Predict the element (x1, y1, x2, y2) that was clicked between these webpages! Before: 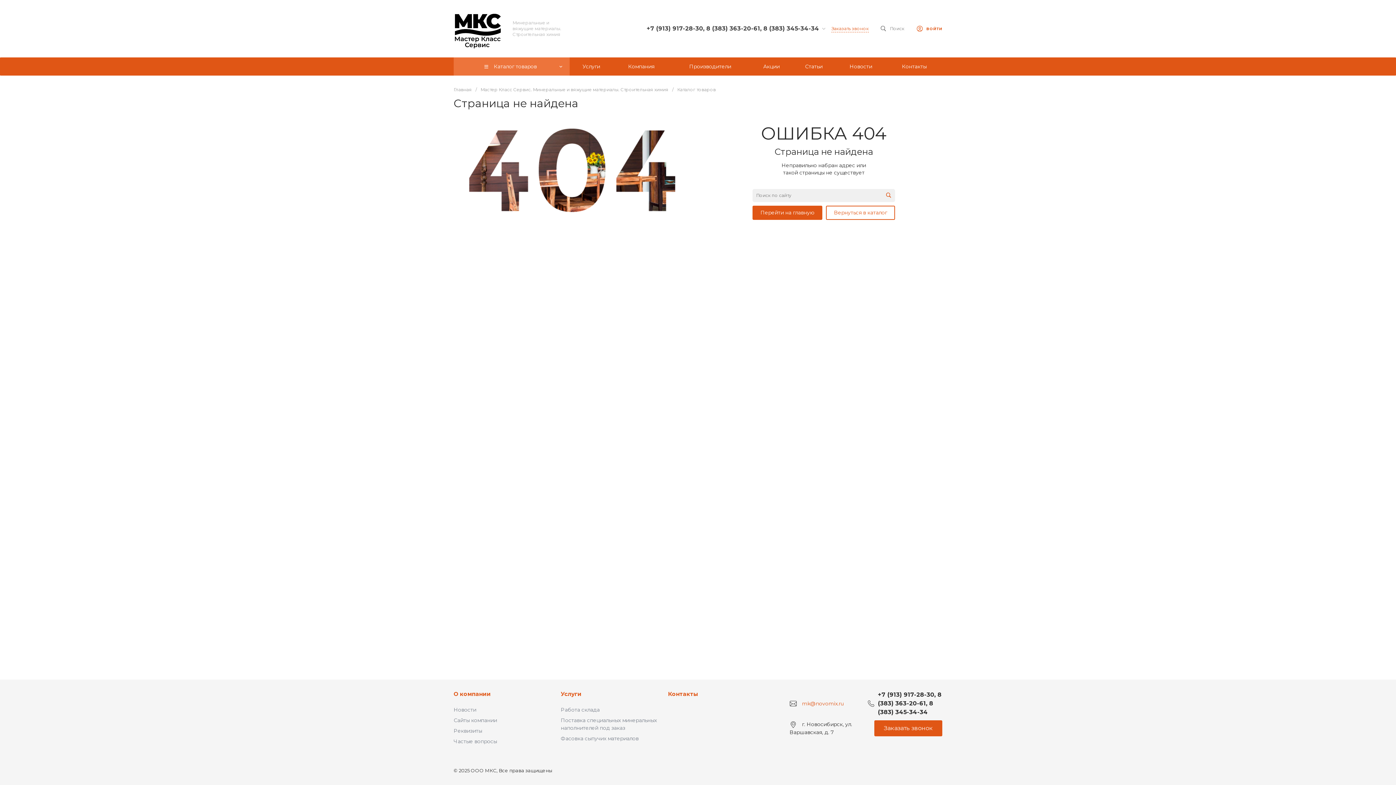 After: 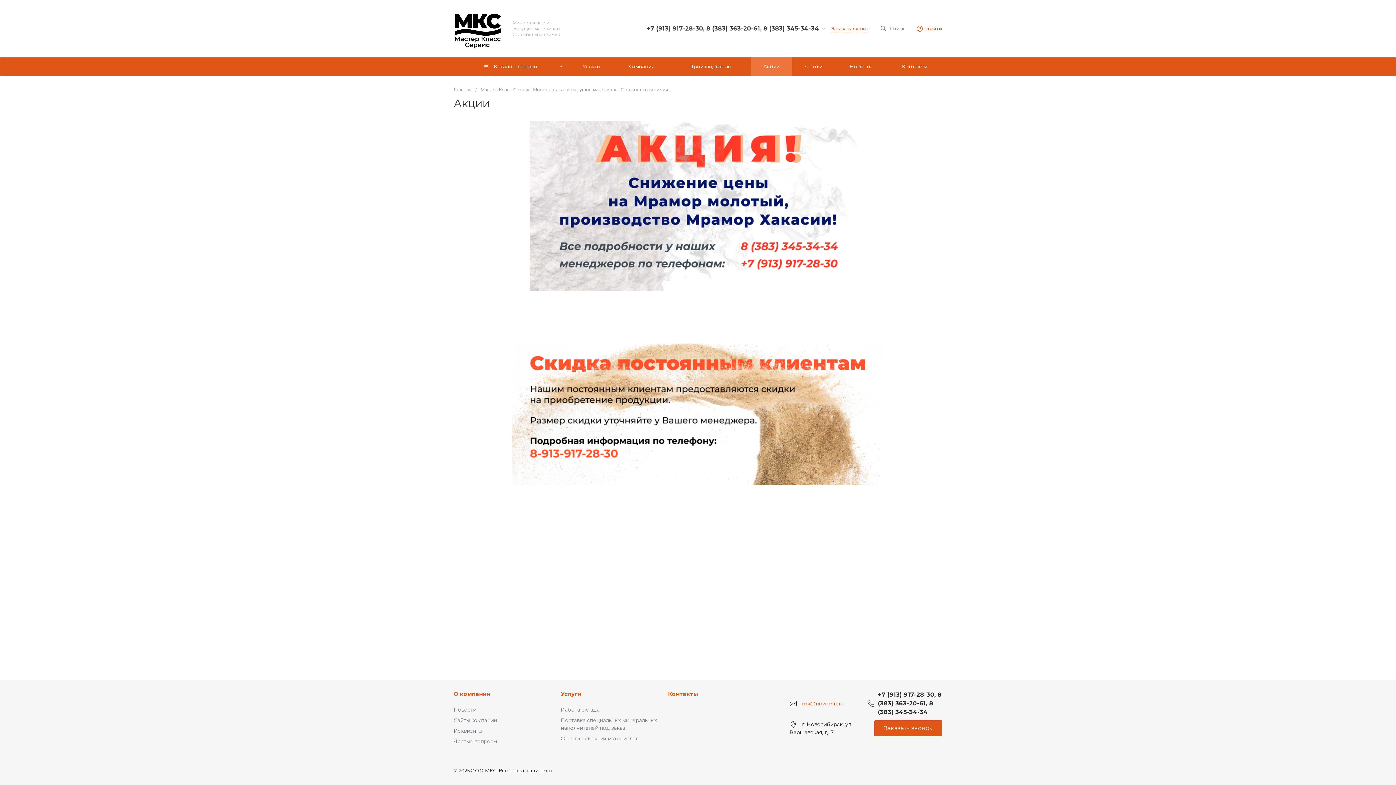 Action: label: Акции bbox: (750, 57, 792, 75)